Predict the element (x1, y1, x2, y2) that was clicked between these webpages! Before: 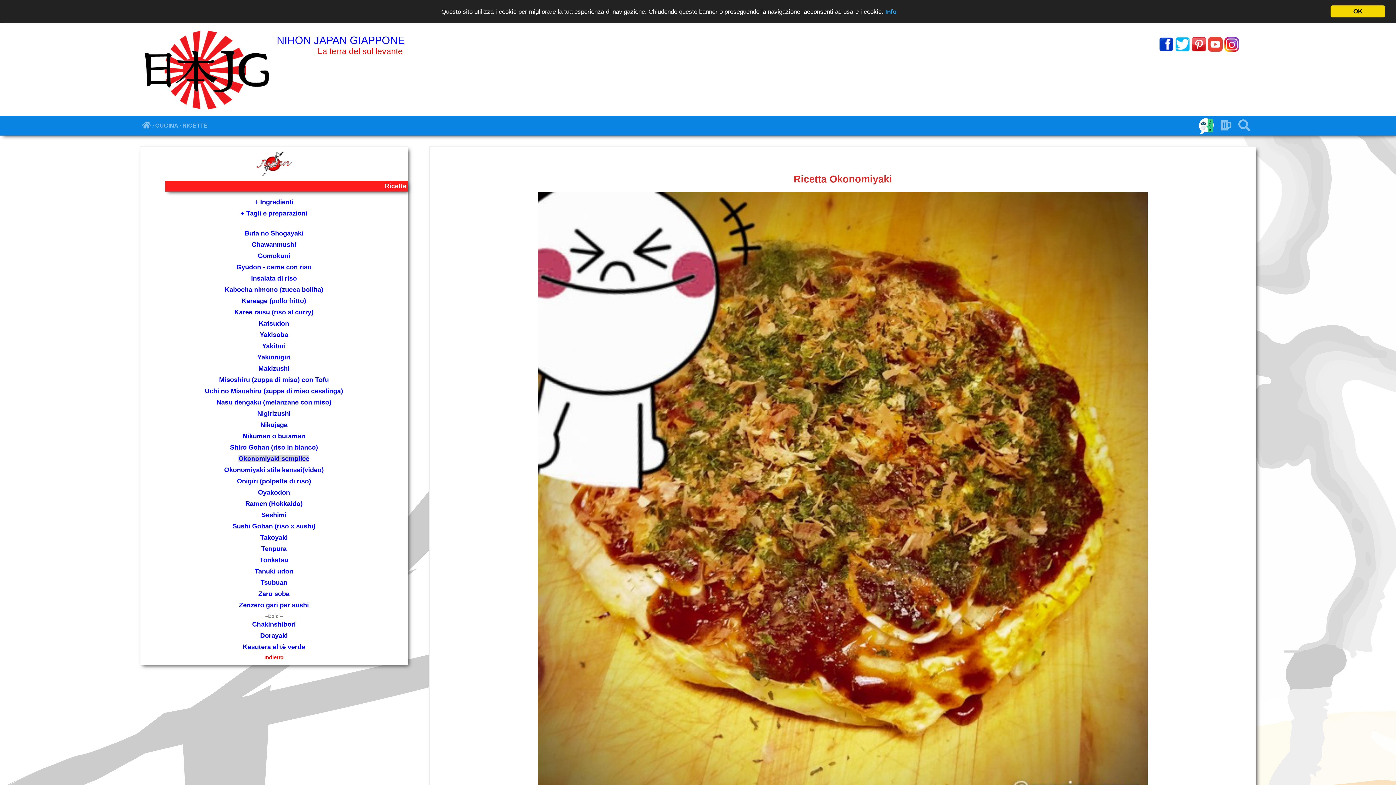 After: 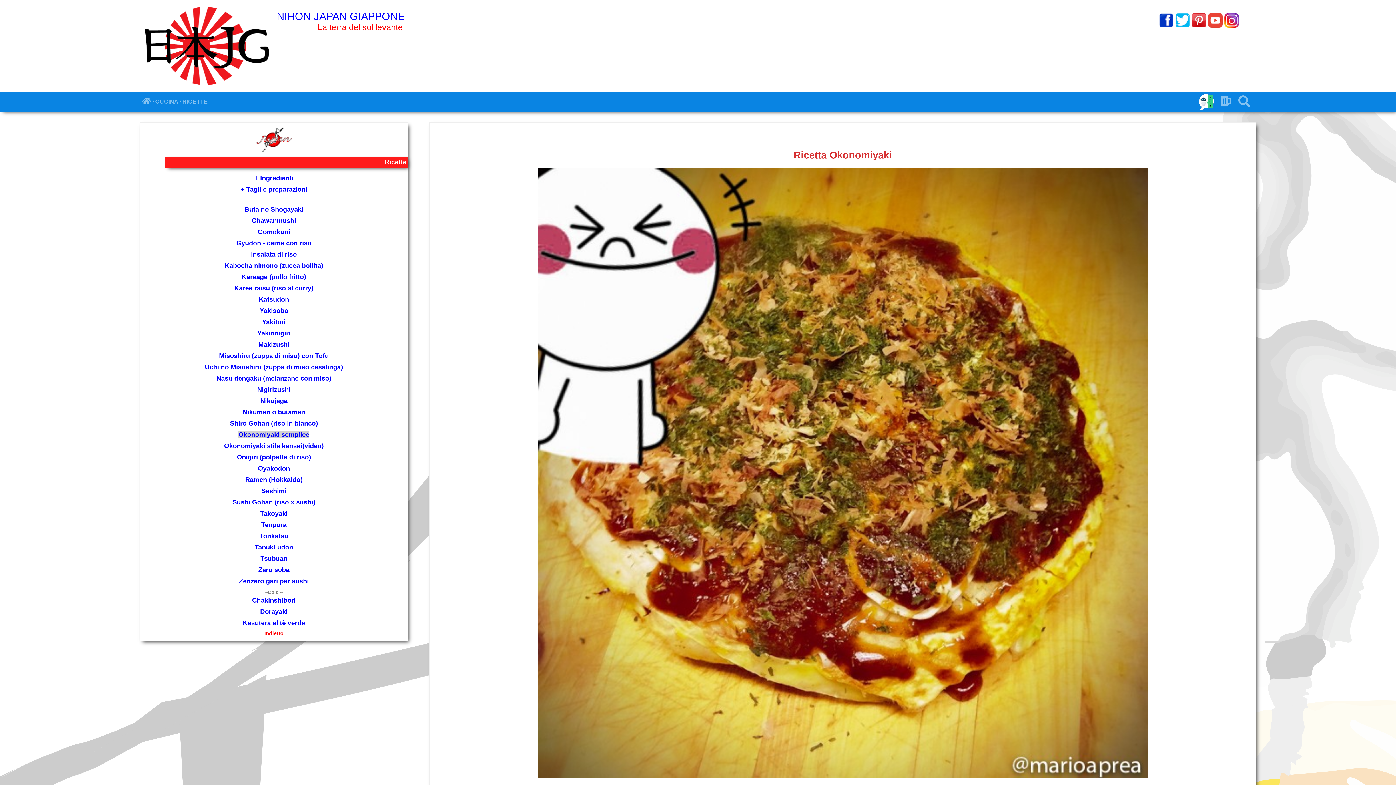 Action: bbox: (1330, 5, 1385, 17) label: OK